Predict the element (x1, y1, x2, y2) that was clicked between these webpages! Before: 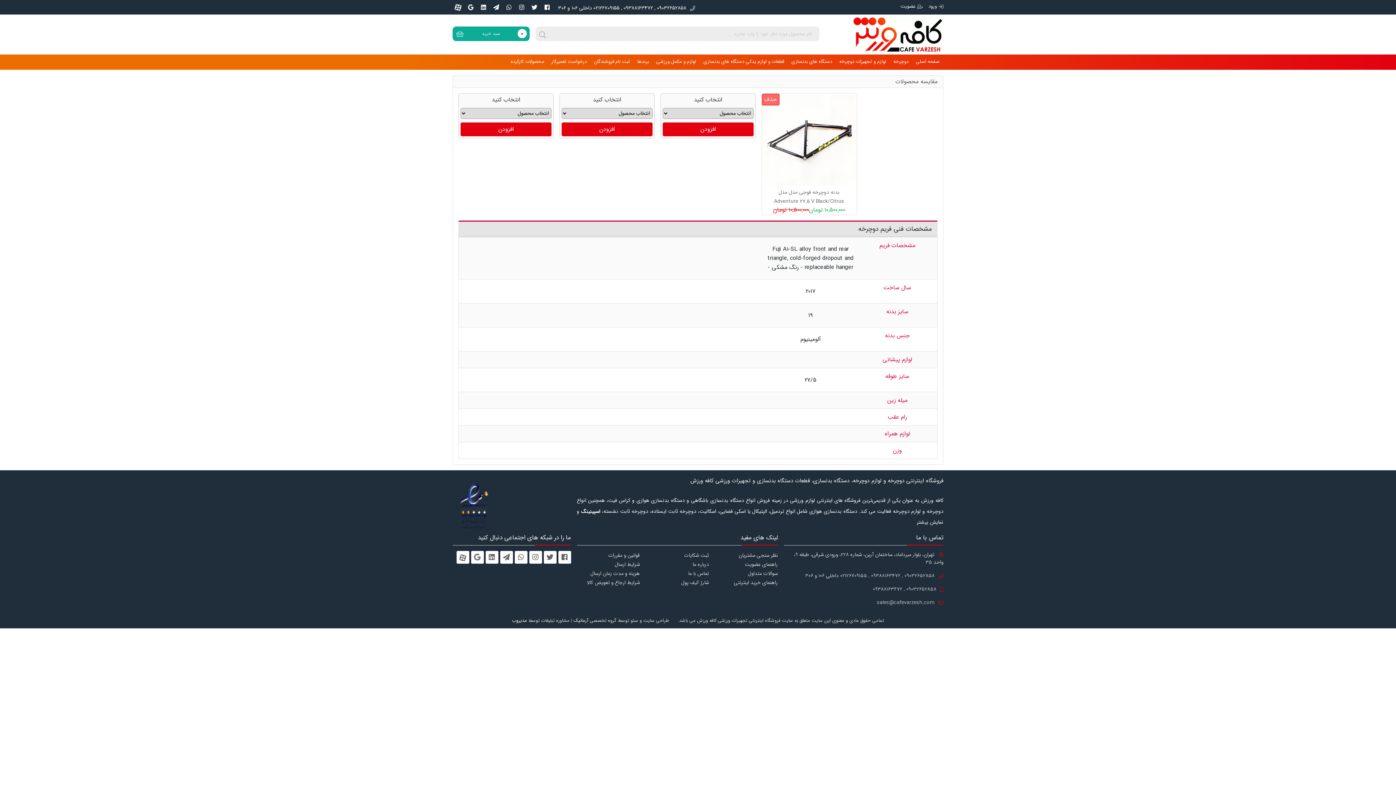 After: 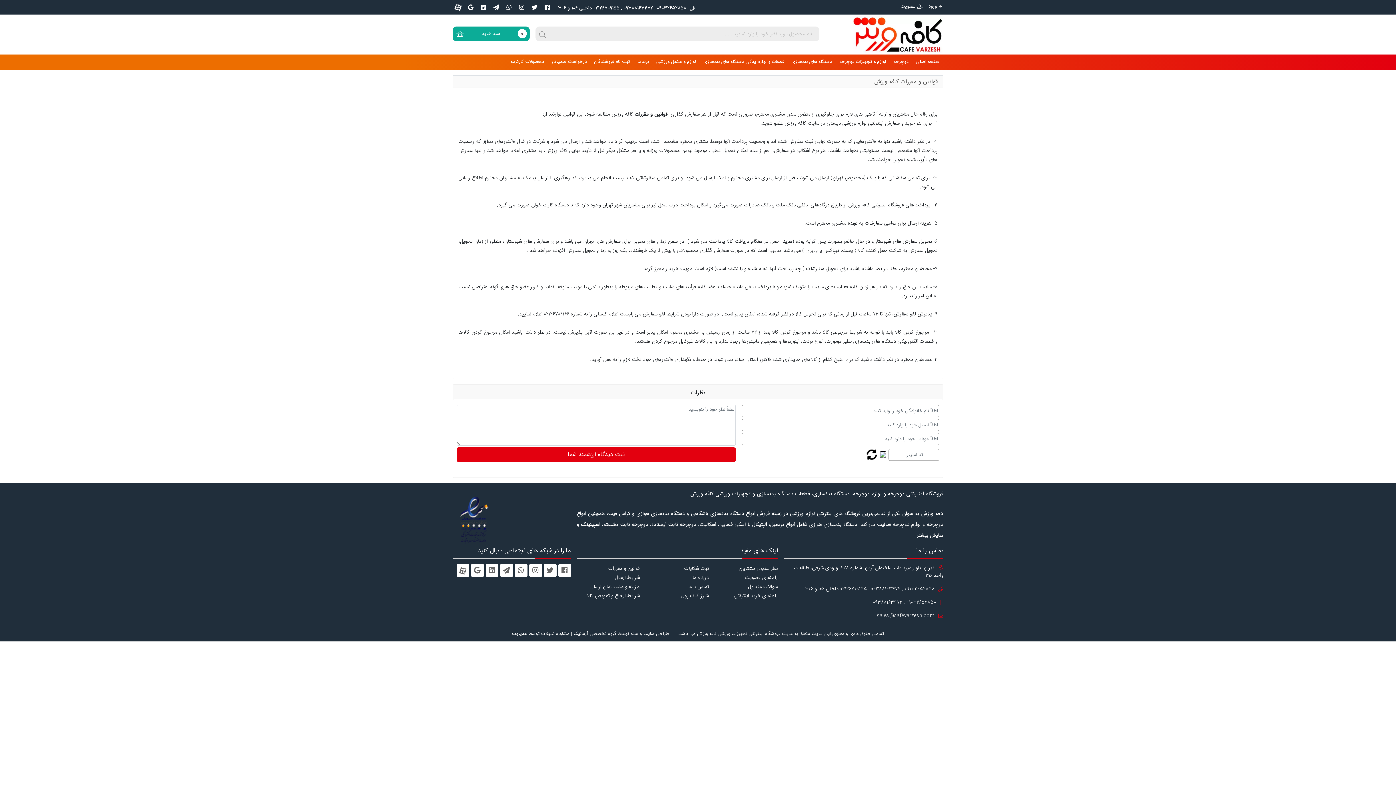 Action: bbox: (608, 551, 640, 559) label: قوانین و مقررات